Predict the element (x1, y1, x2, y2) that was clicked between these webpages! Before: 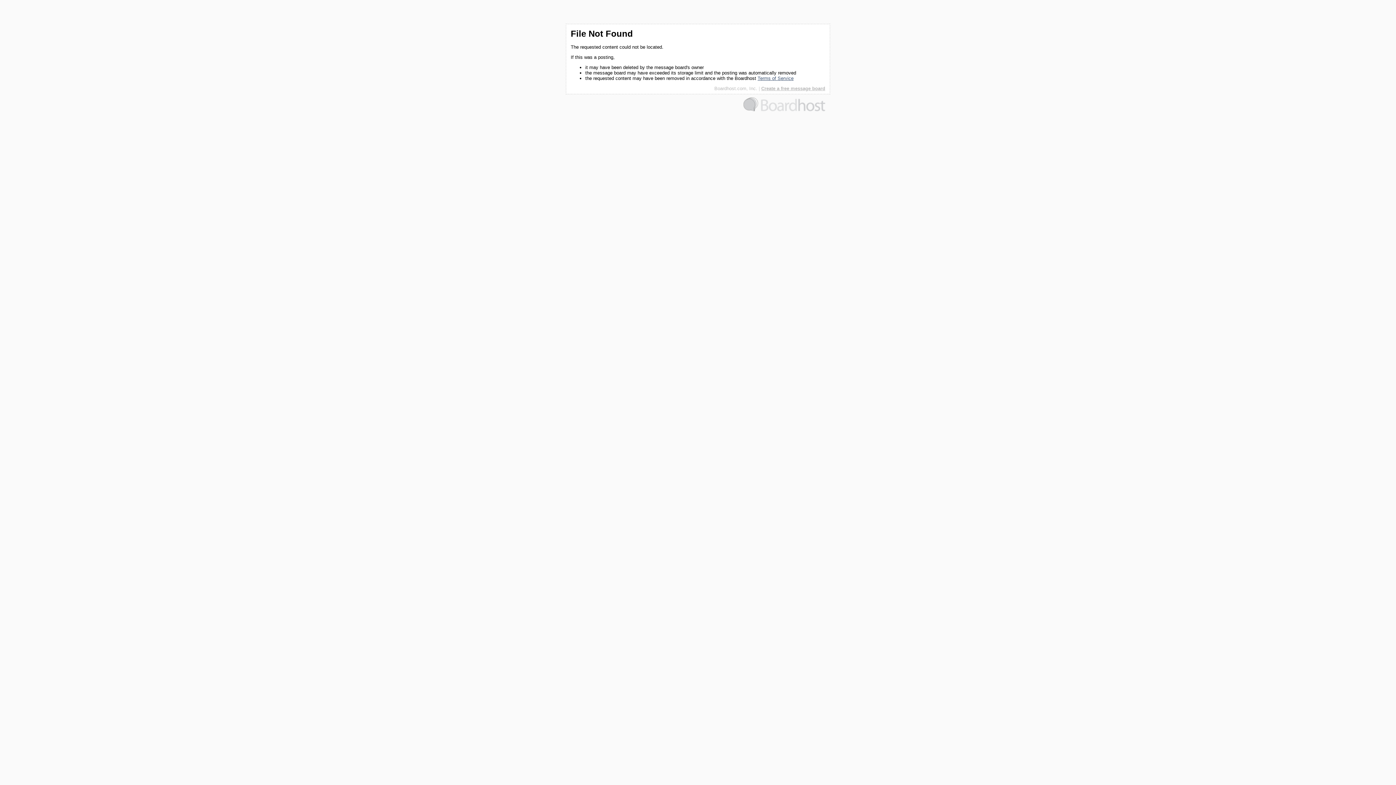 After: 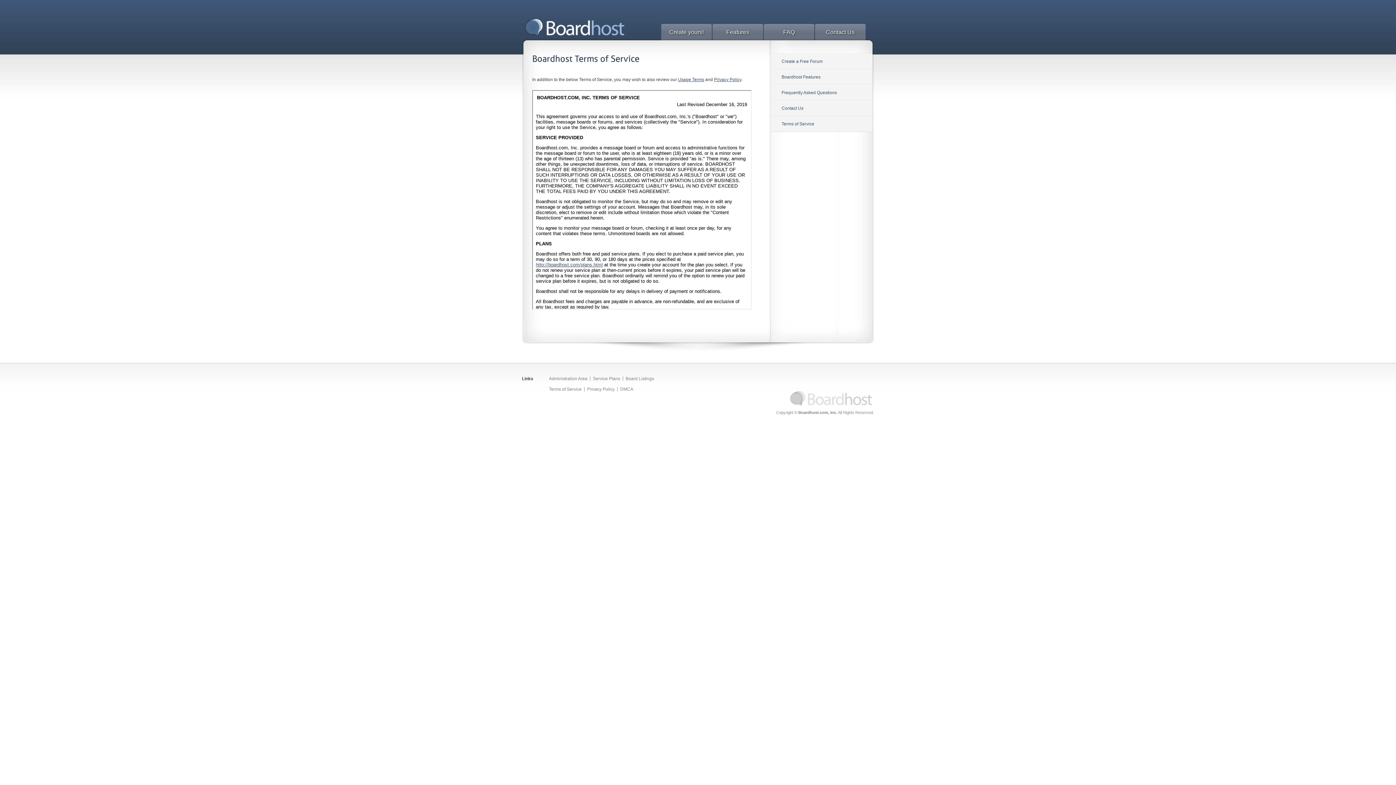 Action: bbox: (757, 75, 793, 81) label: Terms of Service